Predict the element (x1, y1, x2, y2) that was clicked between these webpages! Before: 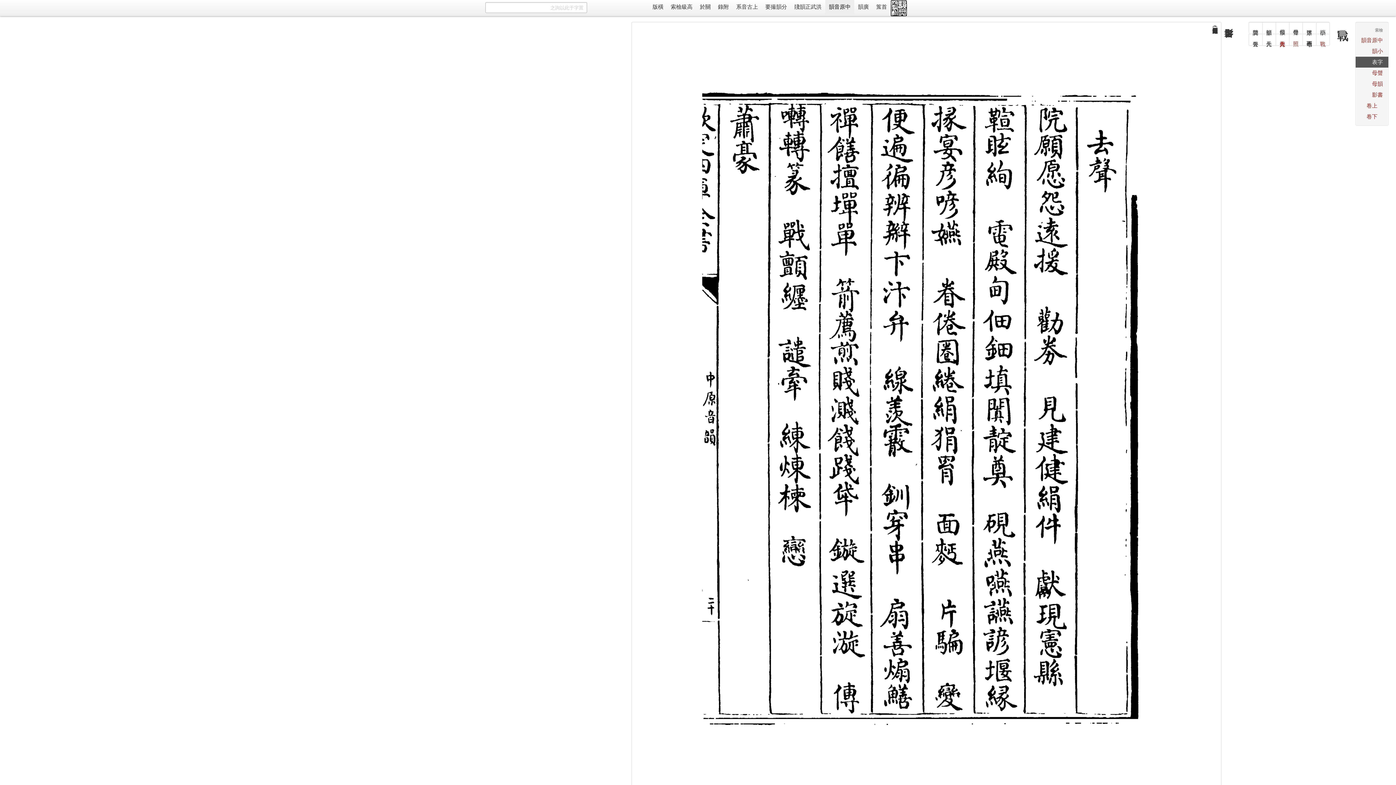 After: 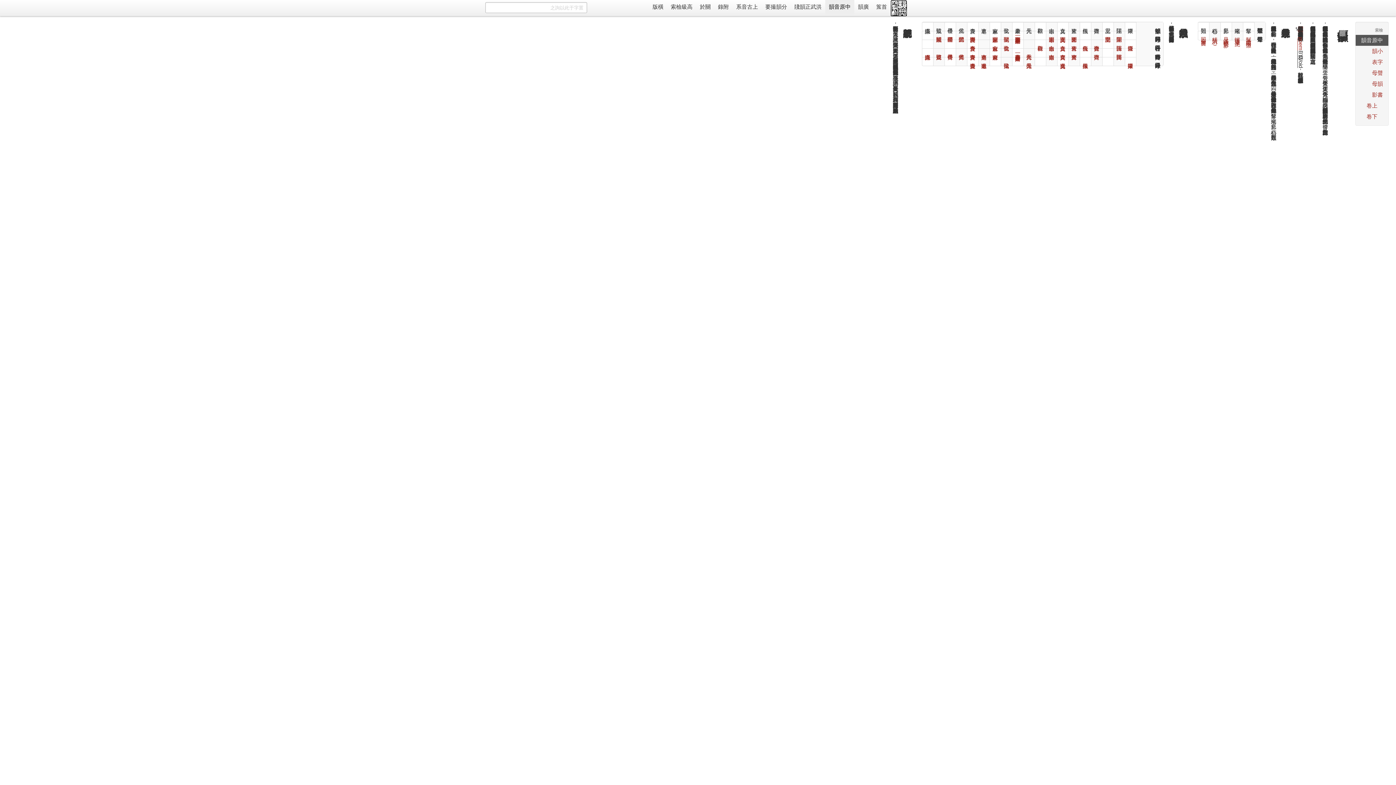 Action: label: 中原音韻 bbox: (825, 0, 854, 14)